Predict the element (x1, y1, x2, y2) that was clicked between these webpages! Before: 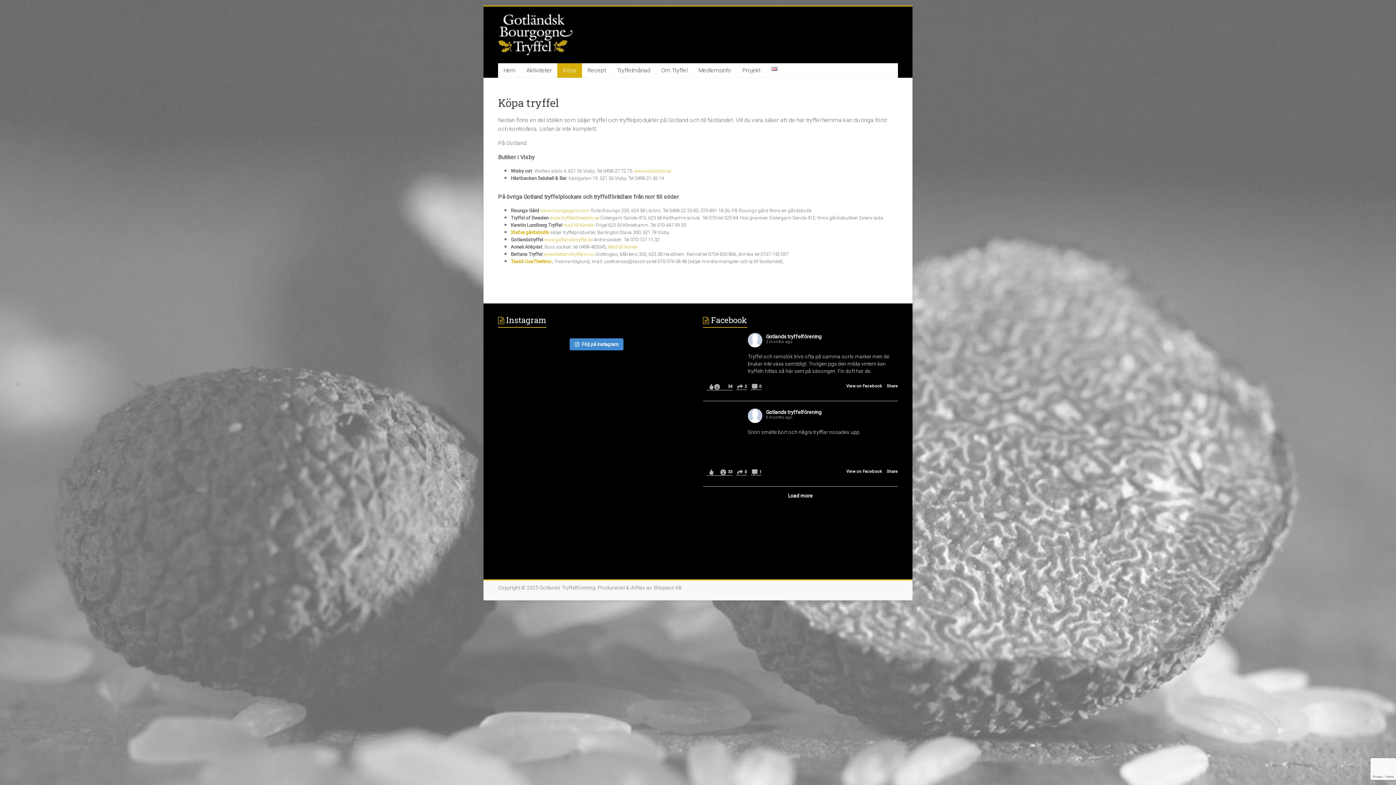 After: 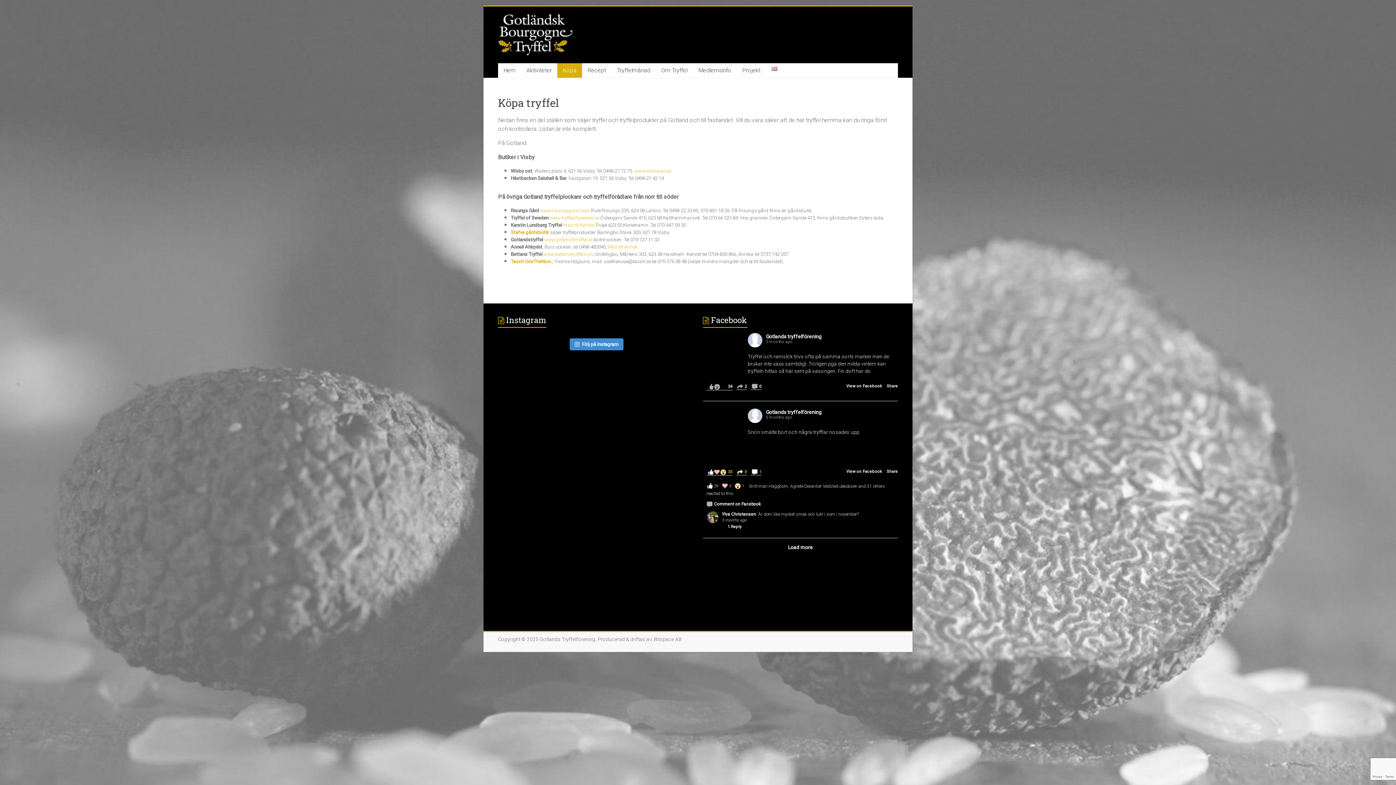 Action: bbox: (703, 465, 767, 479) label: Likes:
33
Shares:
0
Comments:
1